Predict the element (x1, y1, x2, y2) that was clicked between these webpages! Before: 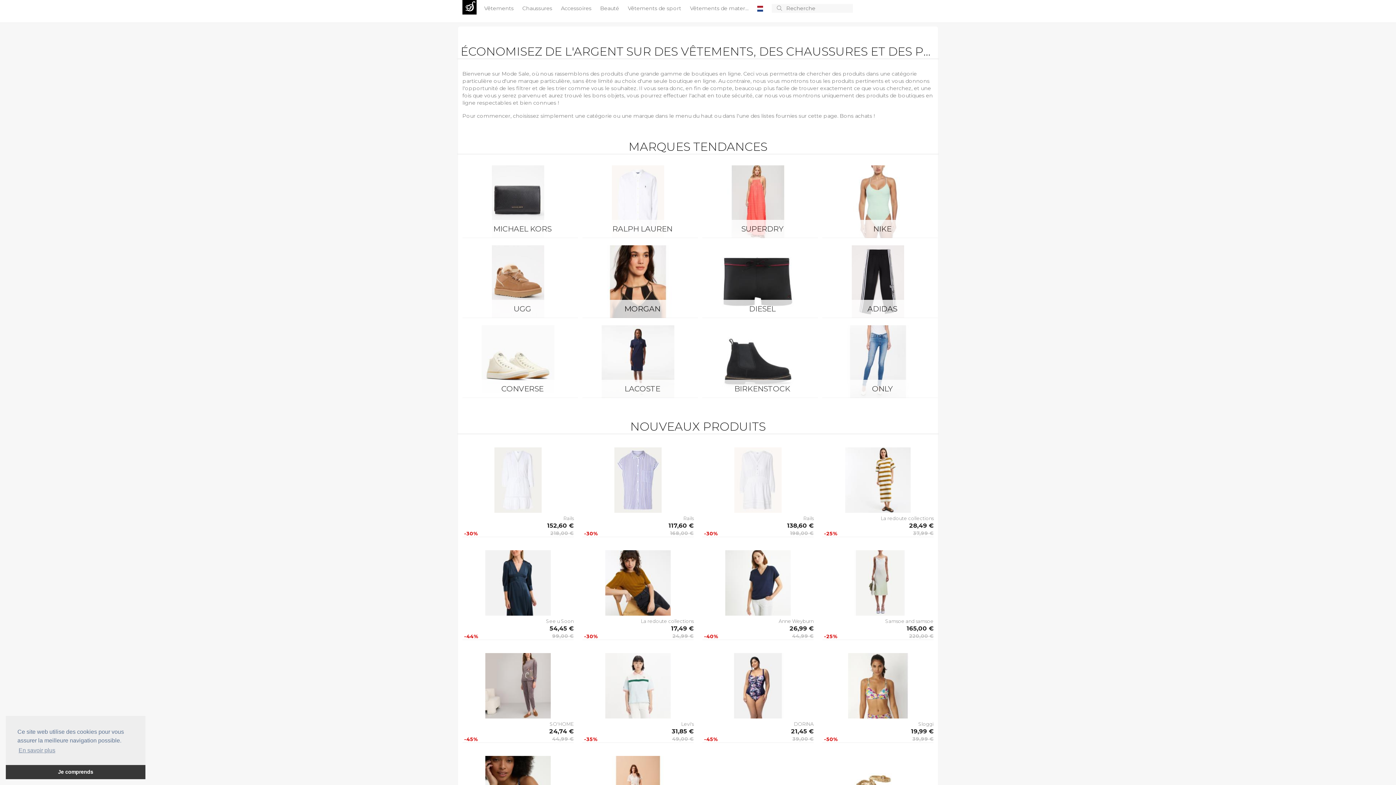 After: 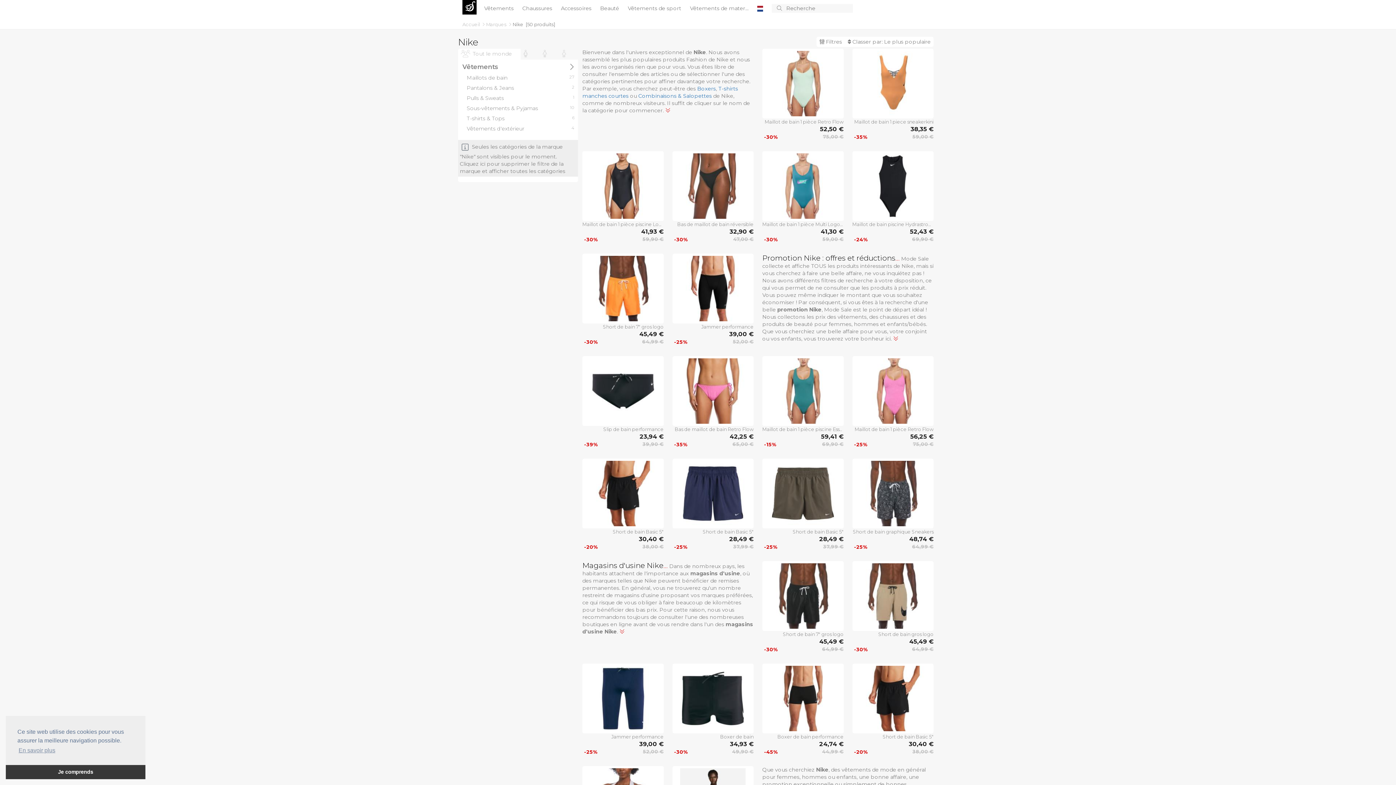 Action: bbox: (822, 165, 933, 238)